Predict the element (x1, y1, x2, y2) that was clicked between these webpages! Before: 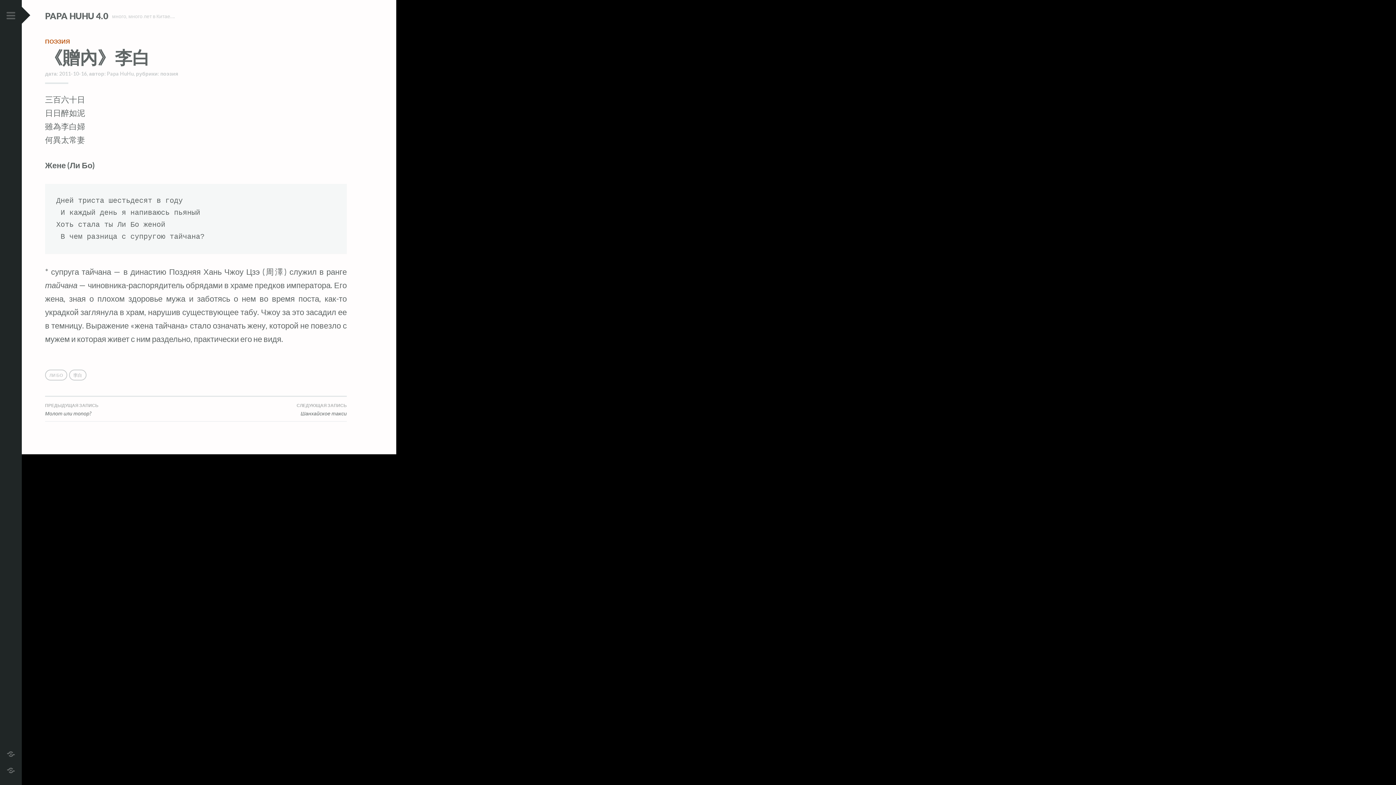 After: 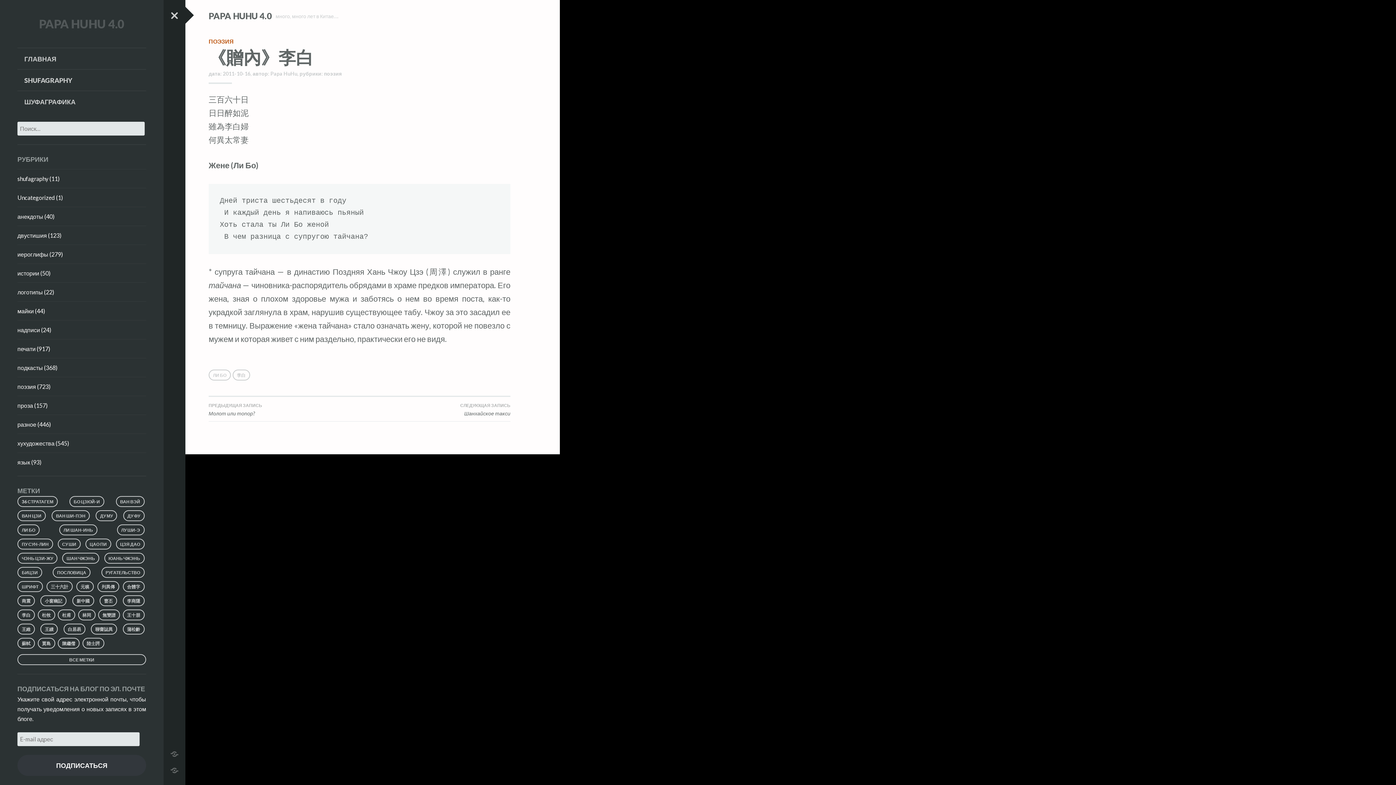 Action: label: PRIMARY MENU bbox: (6, 11, 15, 20)